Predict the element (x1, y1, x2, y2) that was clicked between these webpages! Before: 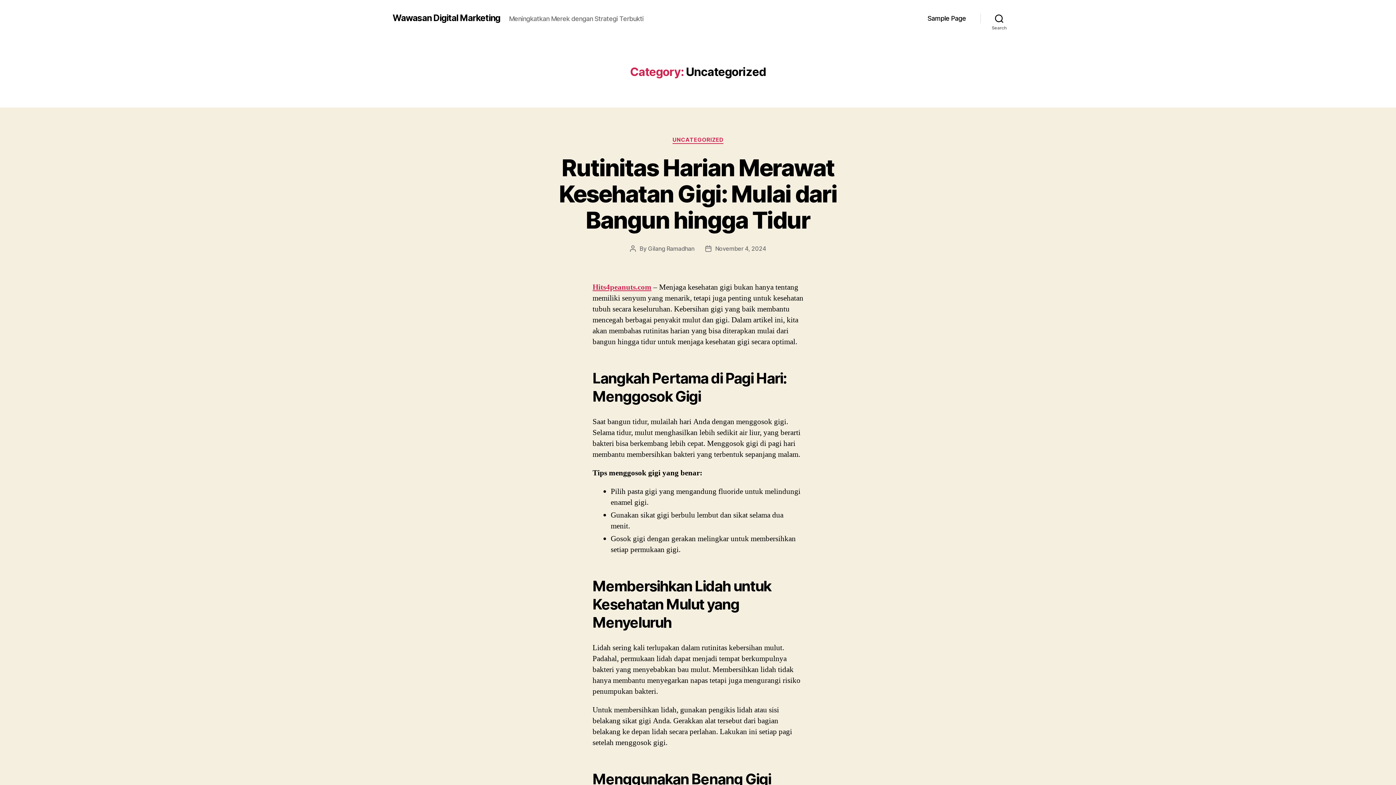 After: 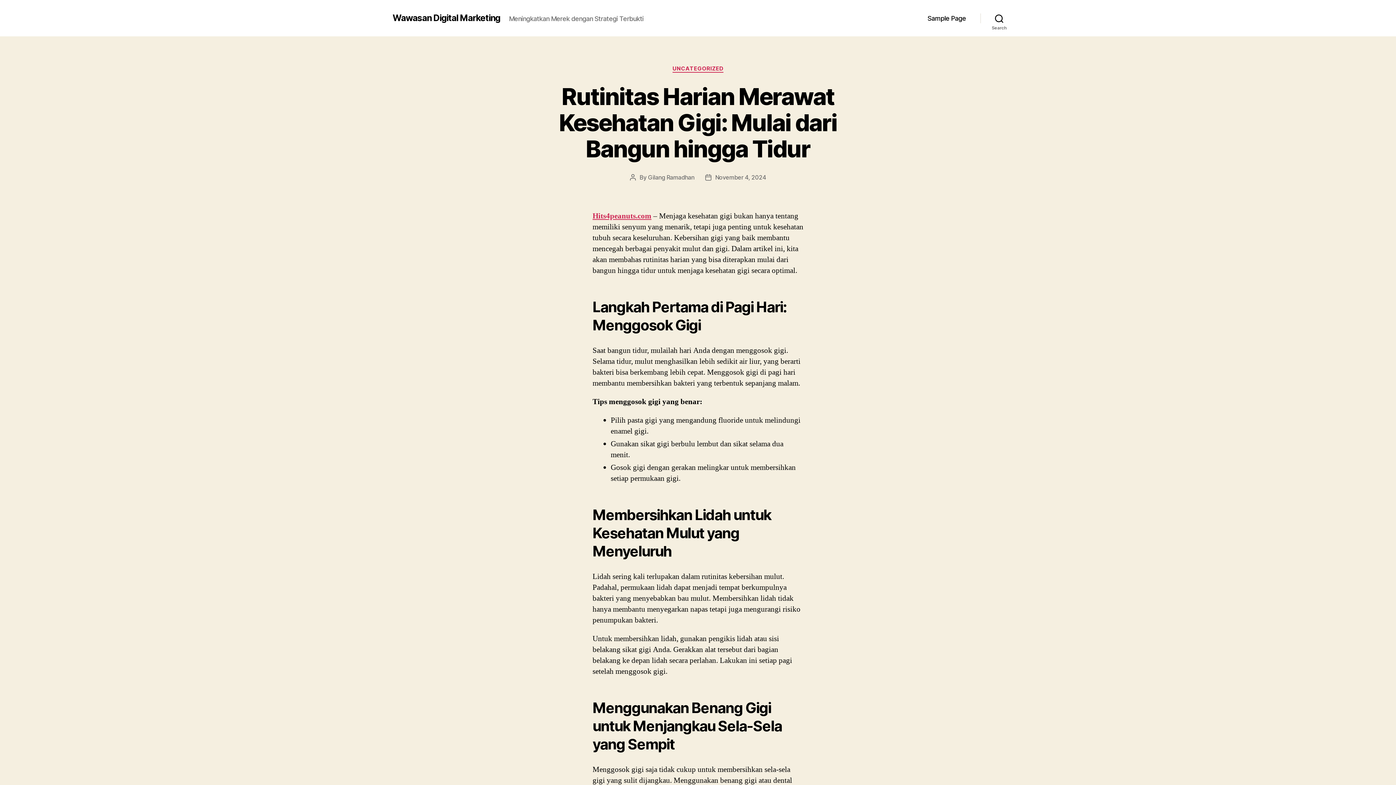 Action: label: Hits4peanuts.com bbox: (592, 282, 651, 292)